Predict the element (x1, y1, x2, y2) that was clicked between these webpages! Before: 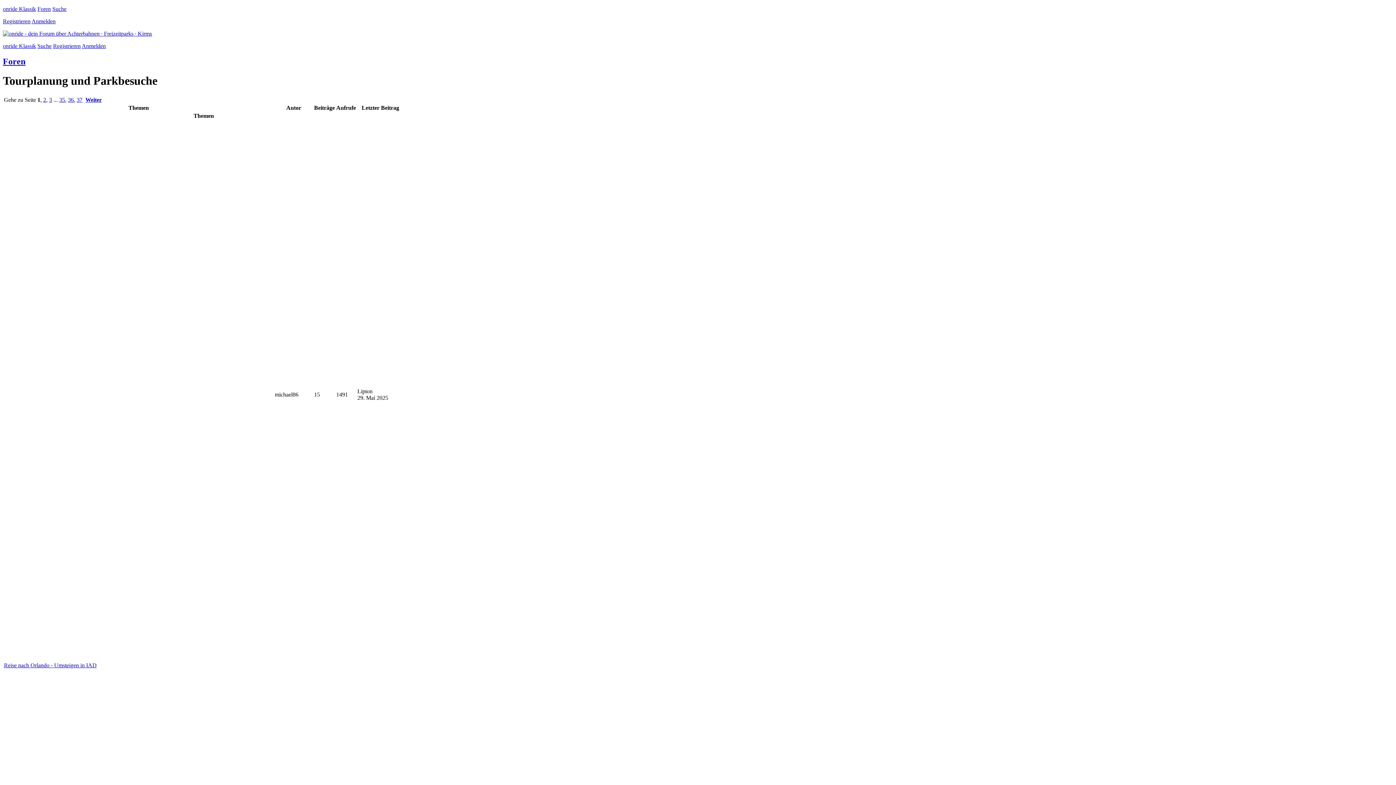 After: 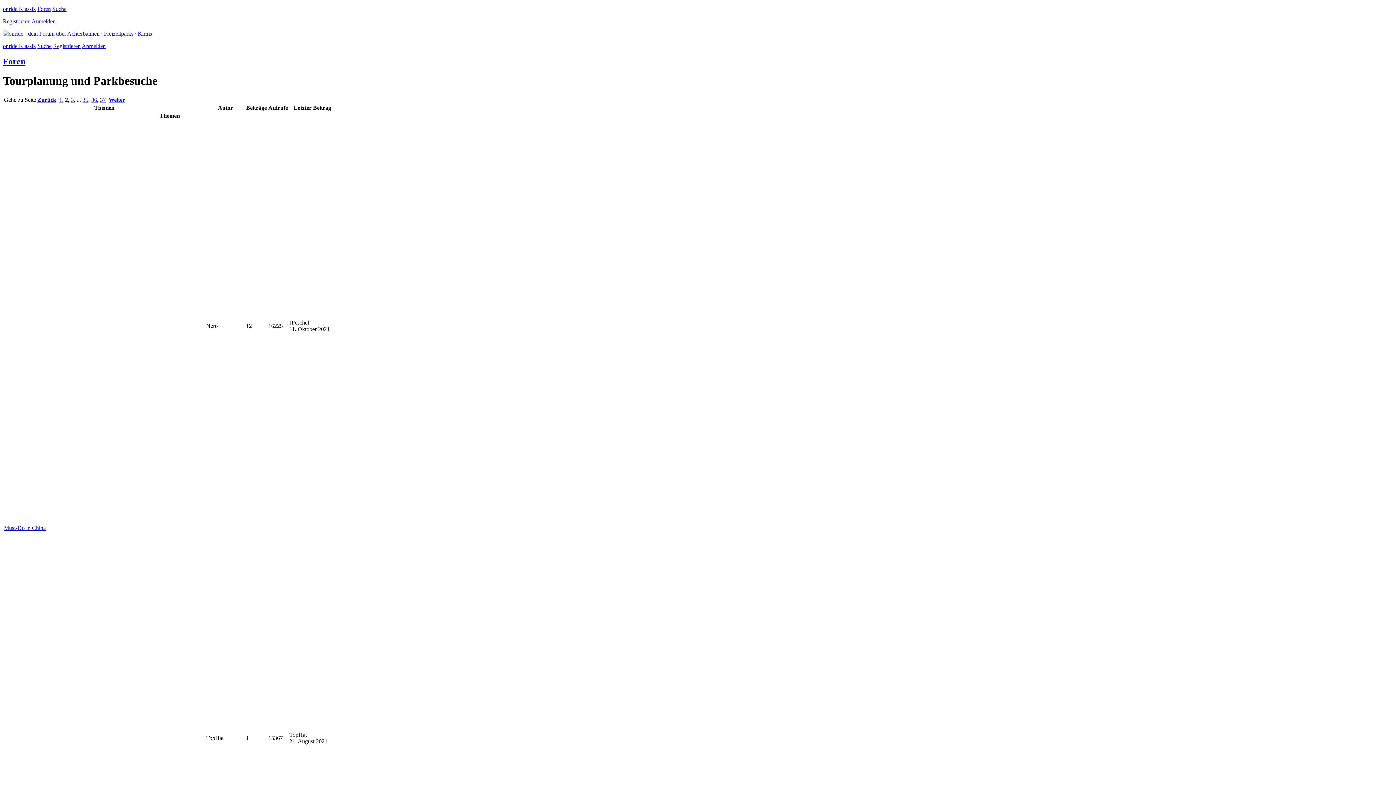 Action: label: 2 bbox: (43, 96, 46, 102)